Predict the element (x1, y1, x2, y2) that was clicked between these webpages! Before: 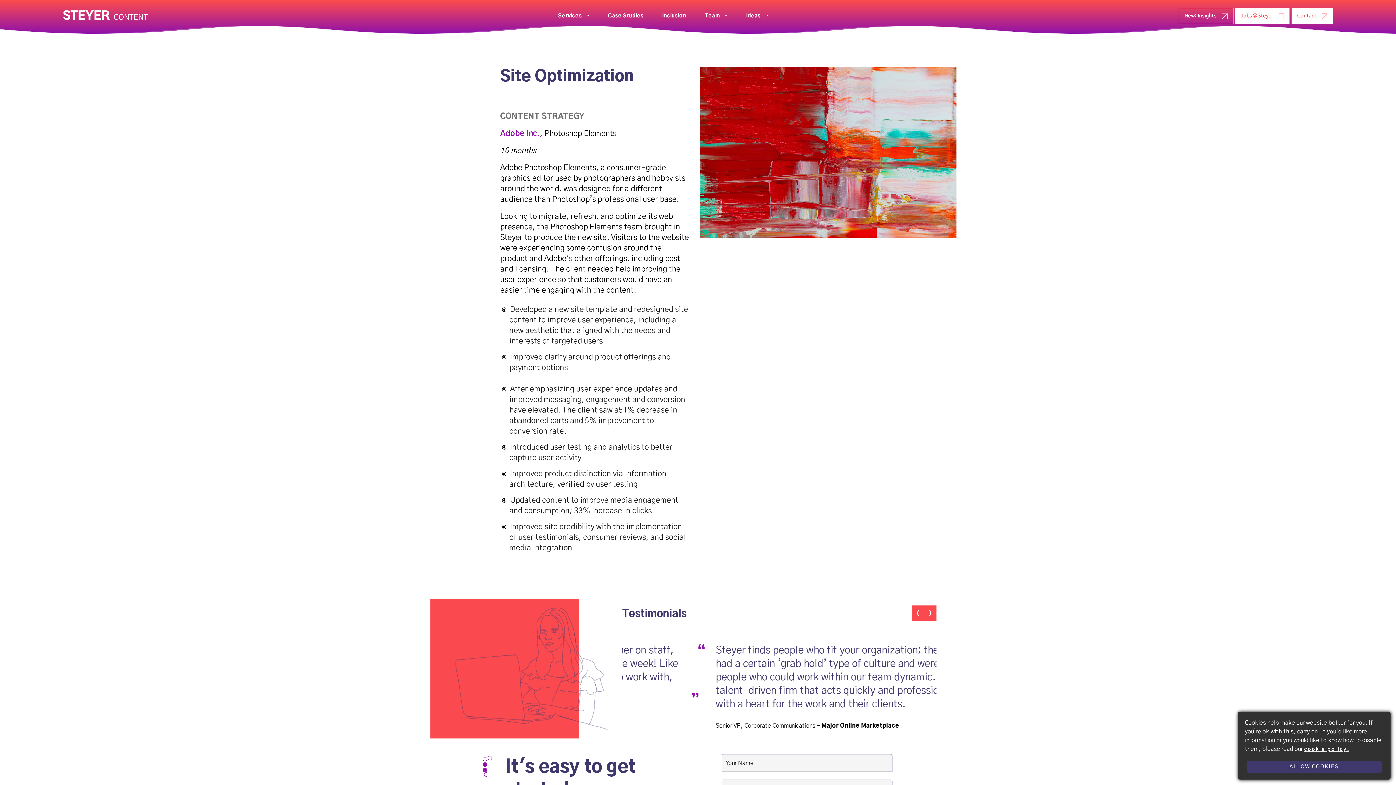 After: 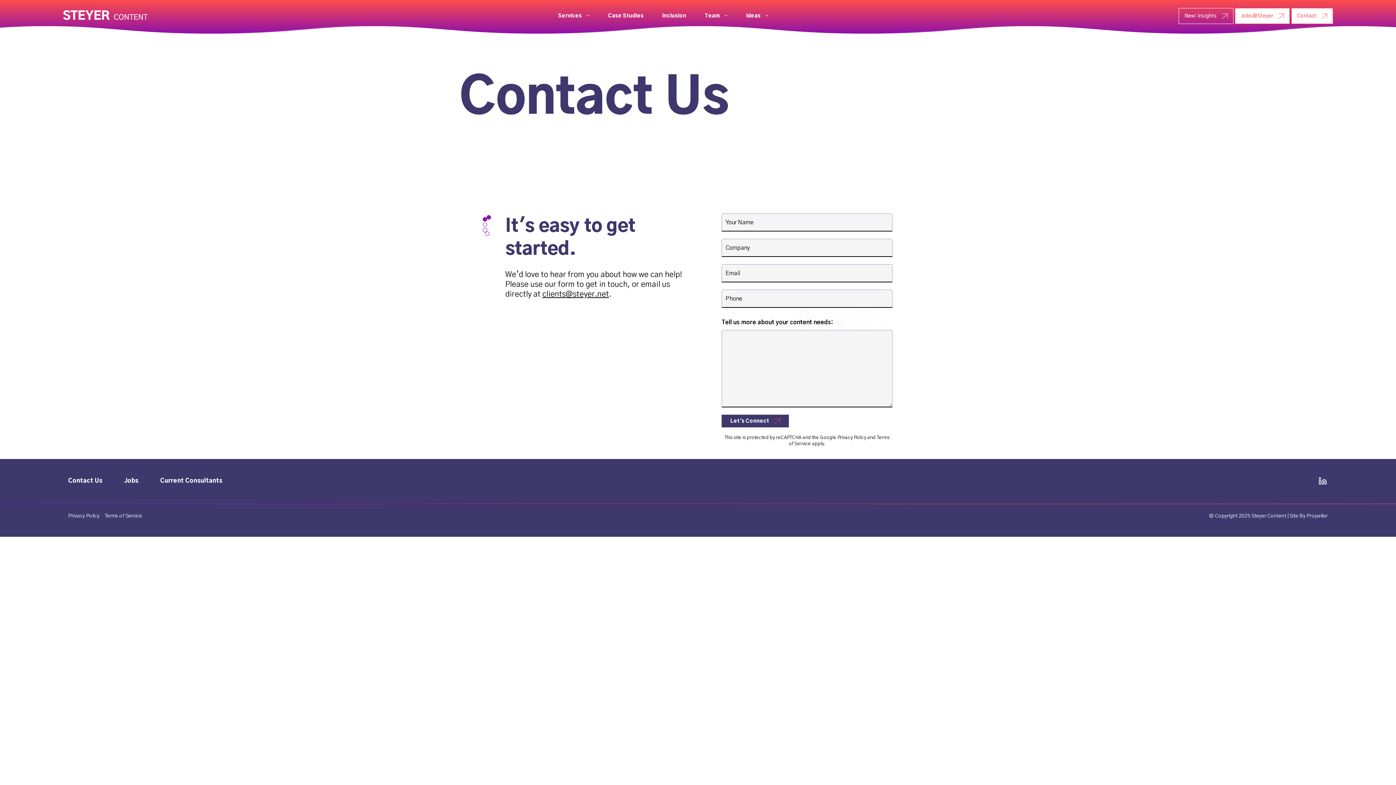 Action: label: Contact - Steyer bbox: (1291, 8, 1333, 24)